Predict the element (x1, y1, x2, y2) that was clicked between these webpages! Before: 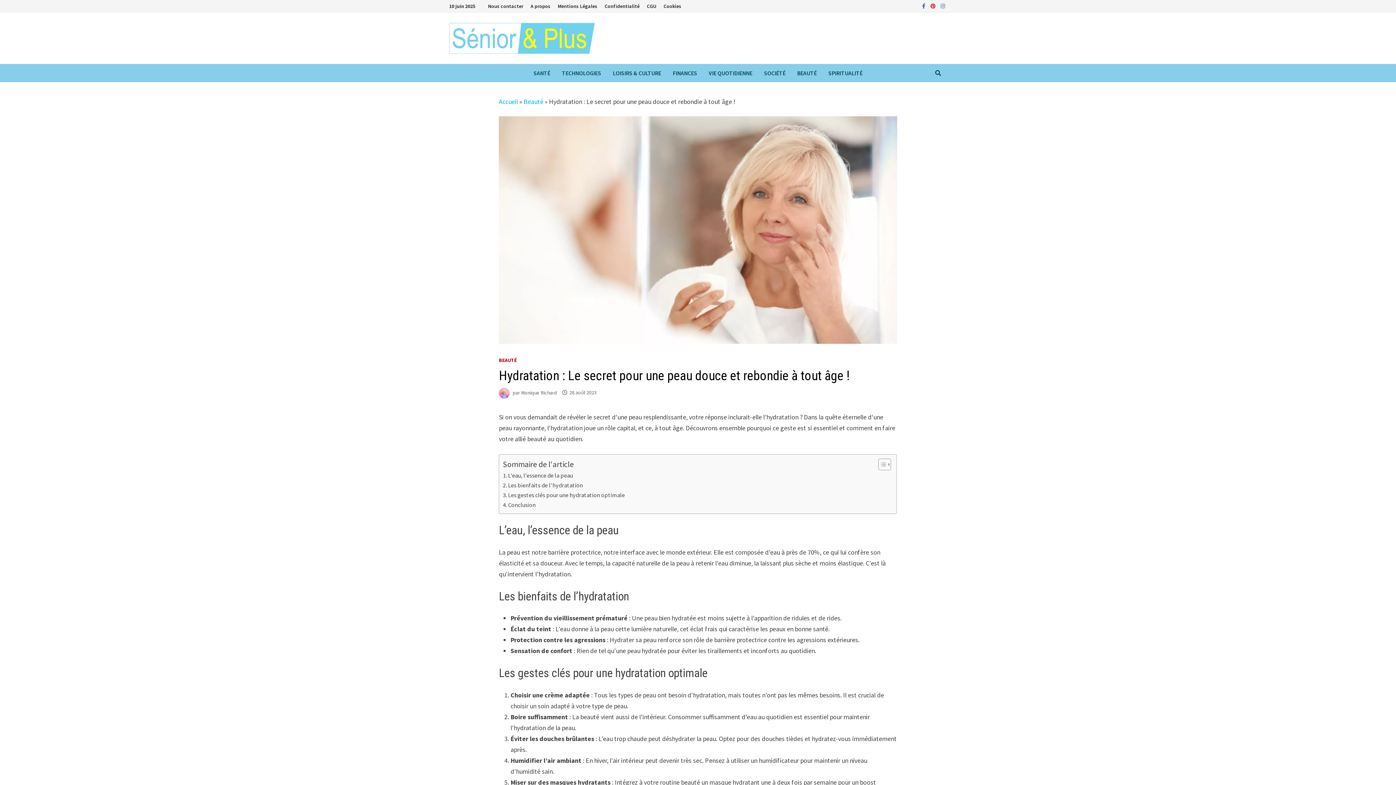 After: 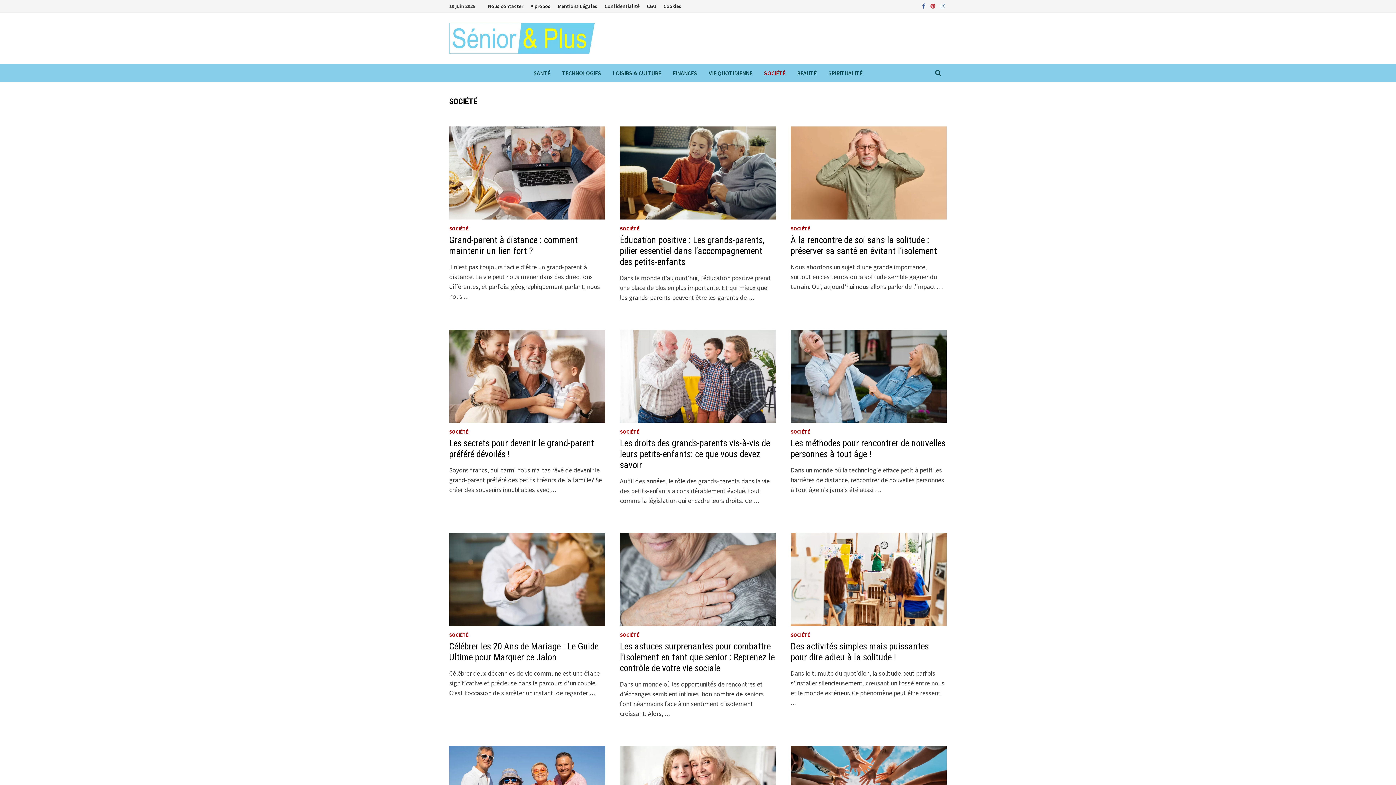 Action: label: SOCIÉTÉ bbox: (758, 64, 791, 82)